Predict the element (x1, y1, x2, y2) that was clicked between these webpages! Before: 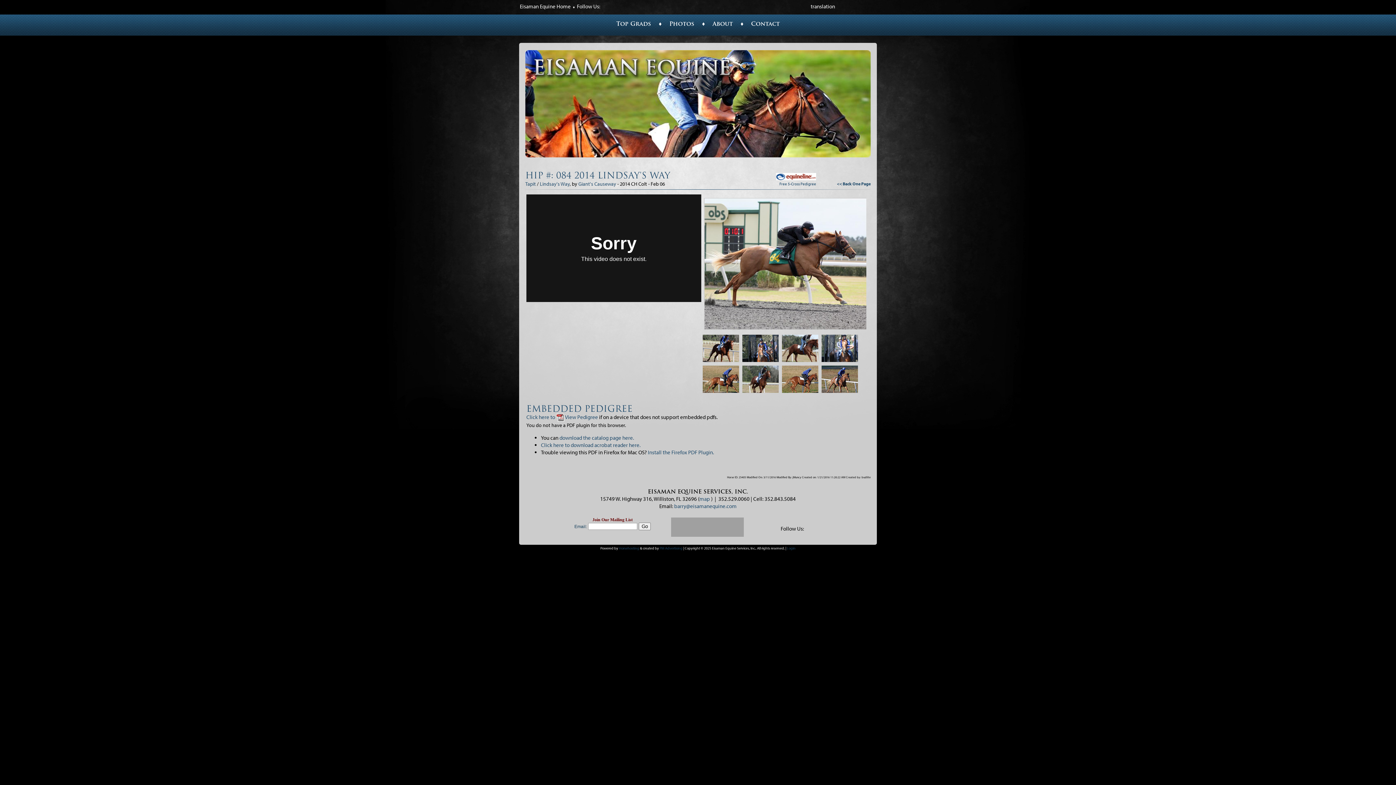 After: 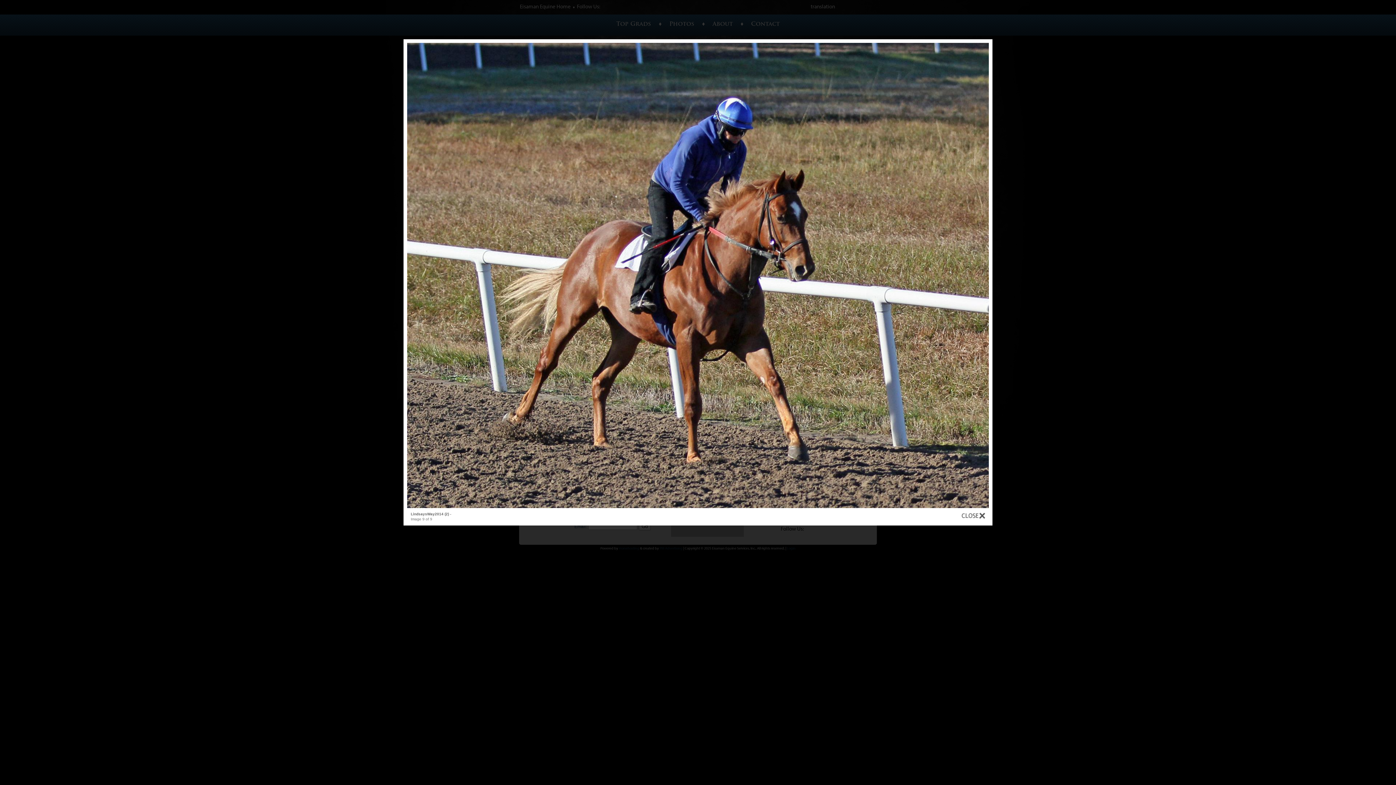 Action: bbox: (822, 366, 864, 399)